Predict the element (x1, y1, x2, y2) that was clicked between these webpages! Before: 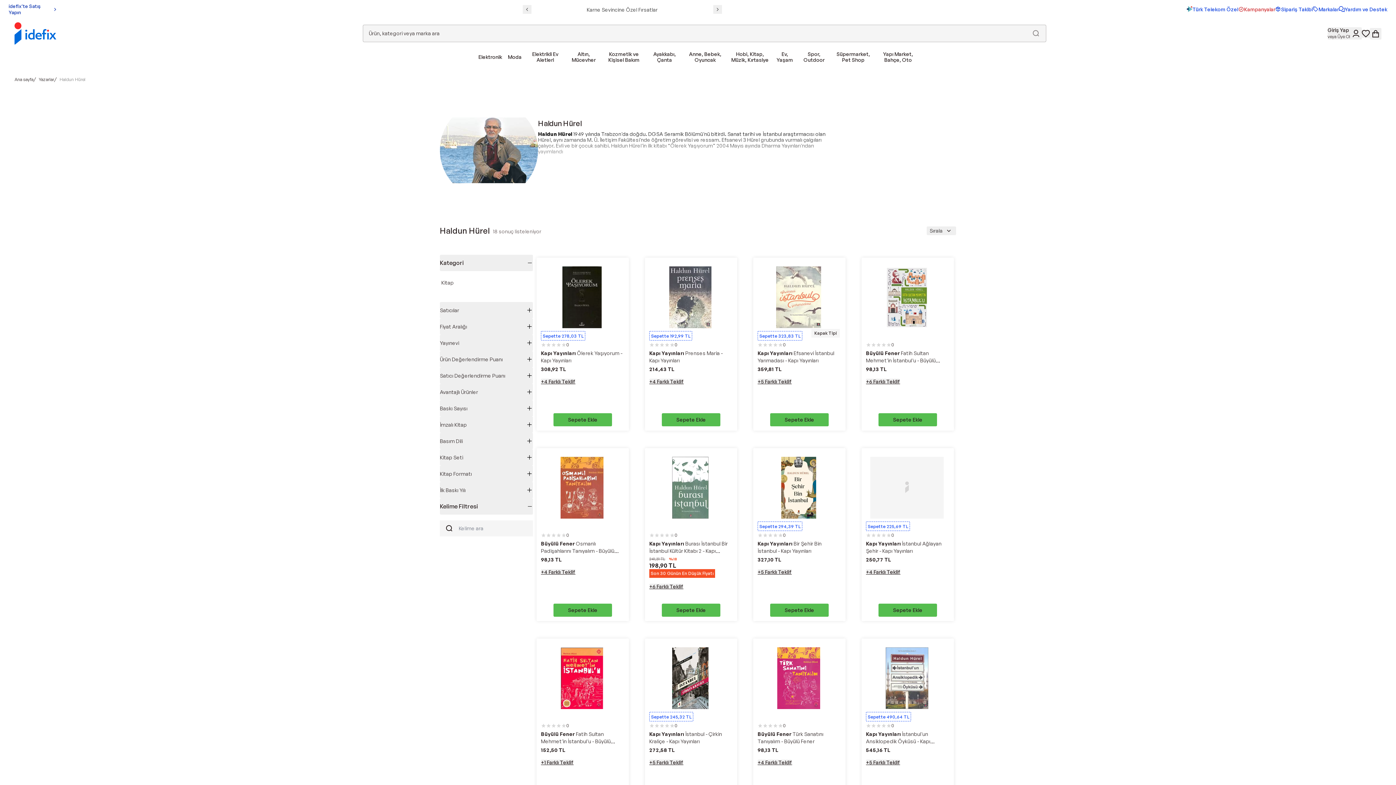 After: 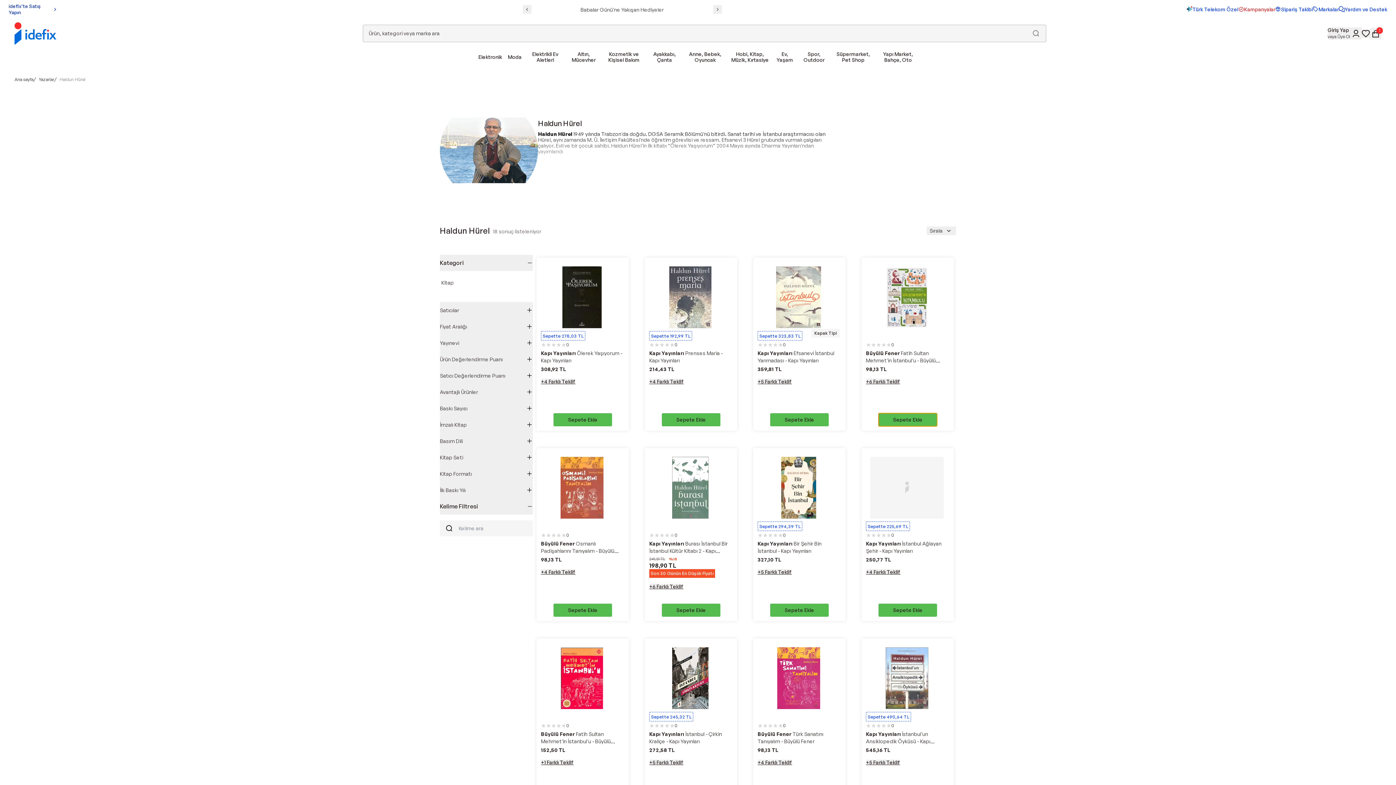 Action: bbox: (878, 413, 937, 426) label: Sepete Ekle